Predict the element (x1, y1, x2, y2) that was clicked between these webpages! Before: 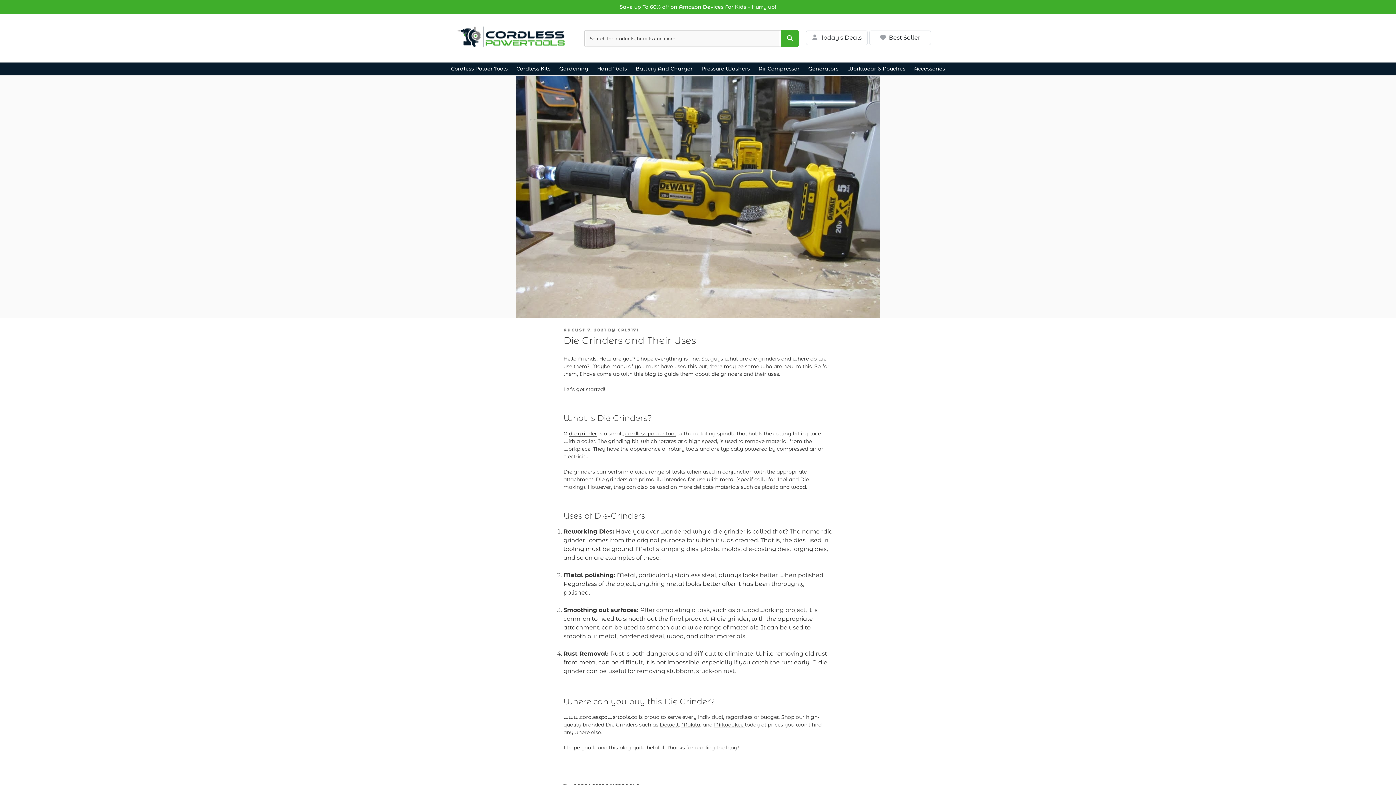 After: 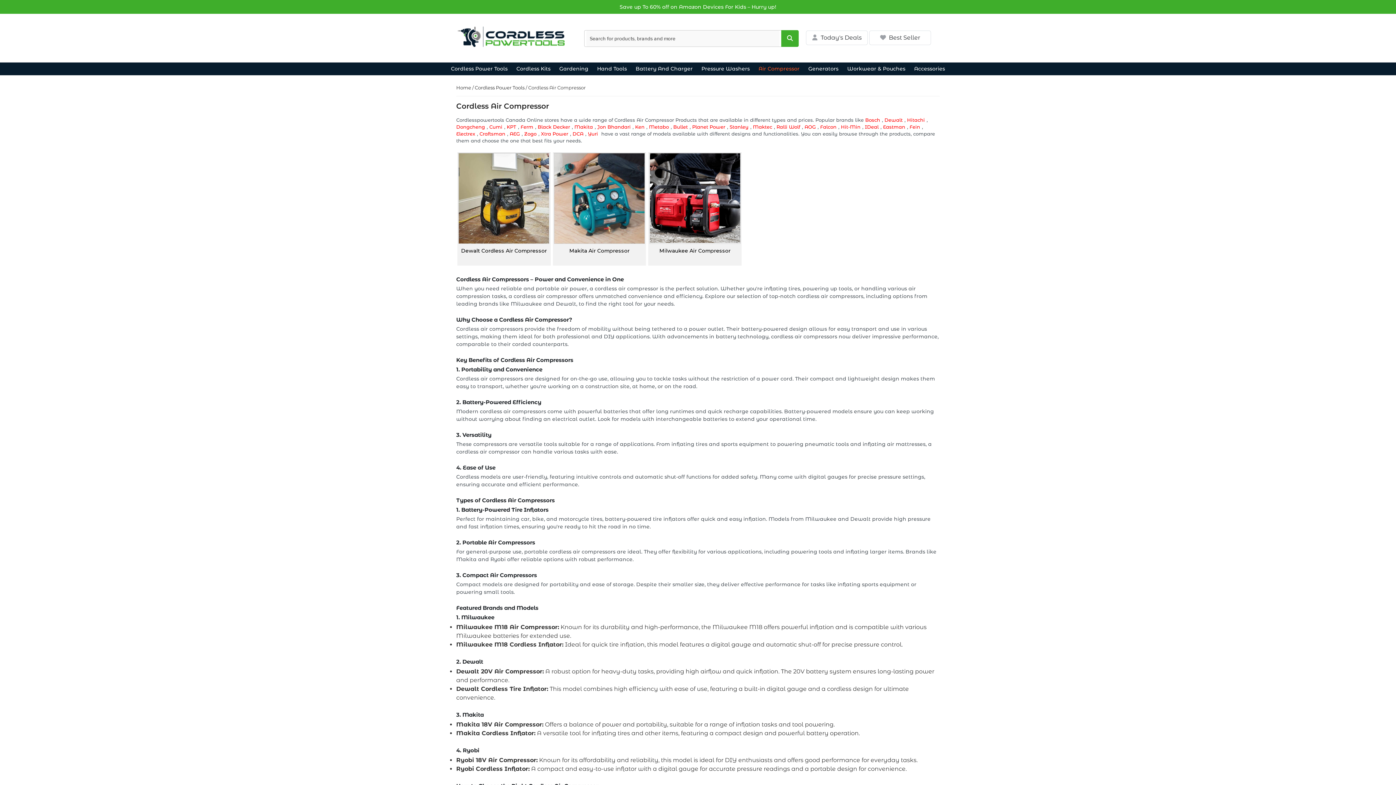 Action: bbox: (755, 65, 803, 72) label: Air Compressor